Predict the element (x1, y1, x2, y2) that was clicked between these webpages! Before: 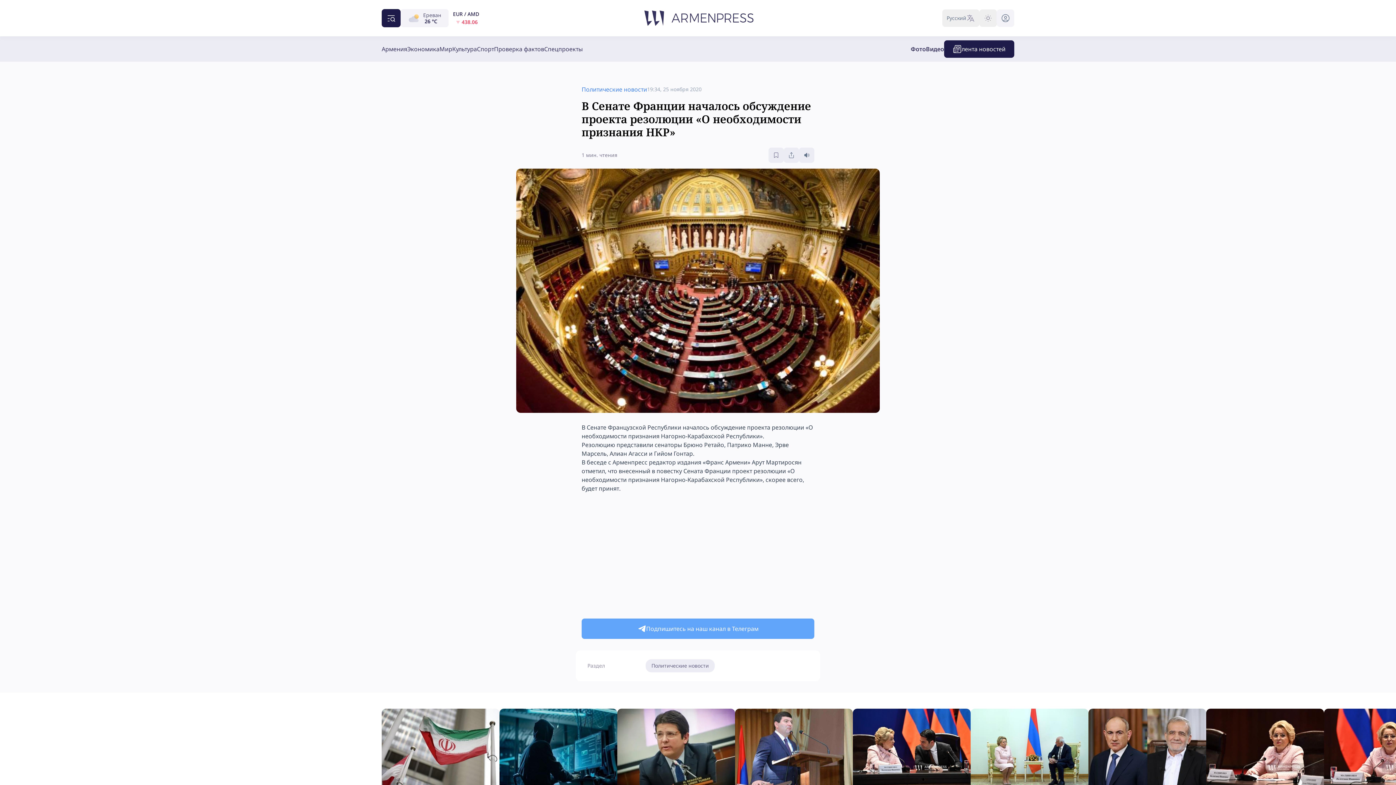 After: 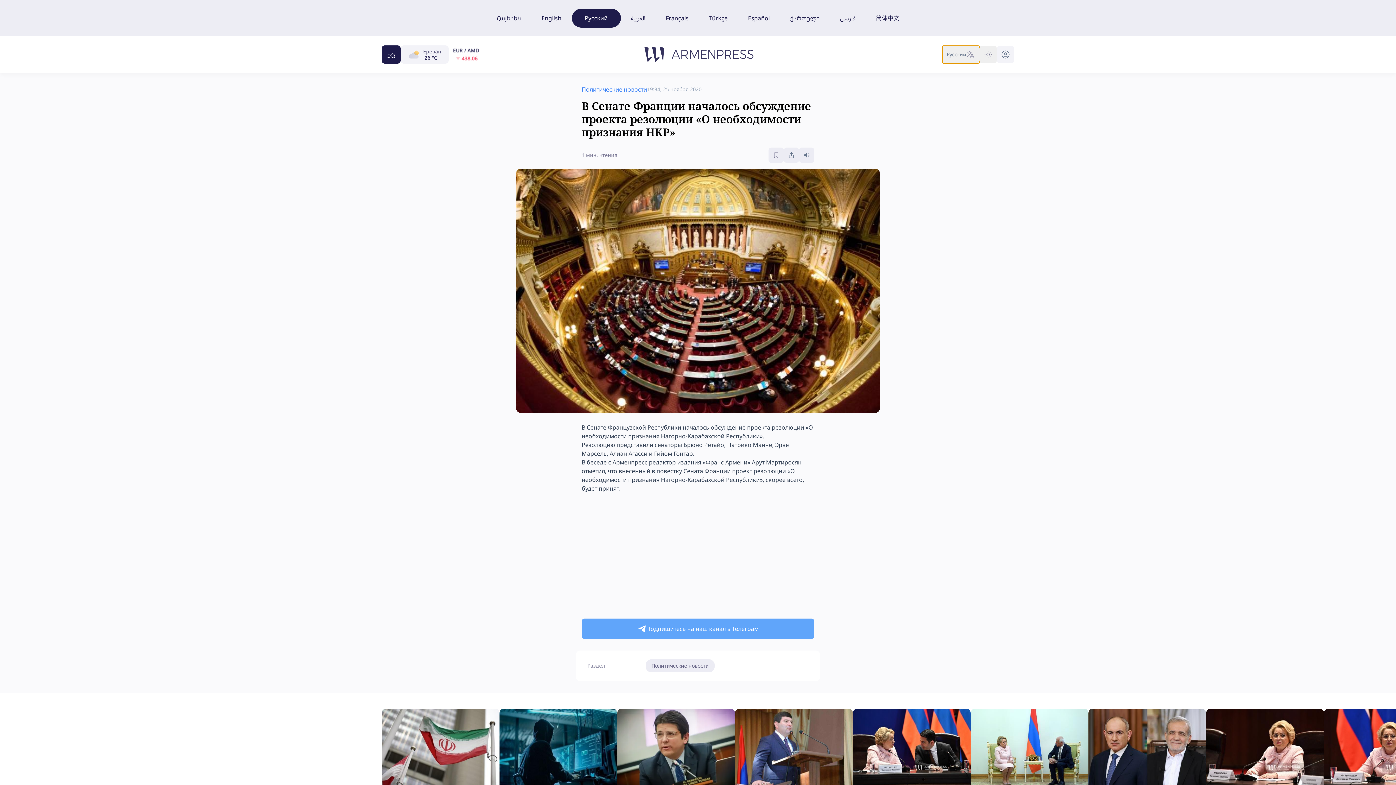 Action: bbox: (942, 9, 979, 26) label: Русский